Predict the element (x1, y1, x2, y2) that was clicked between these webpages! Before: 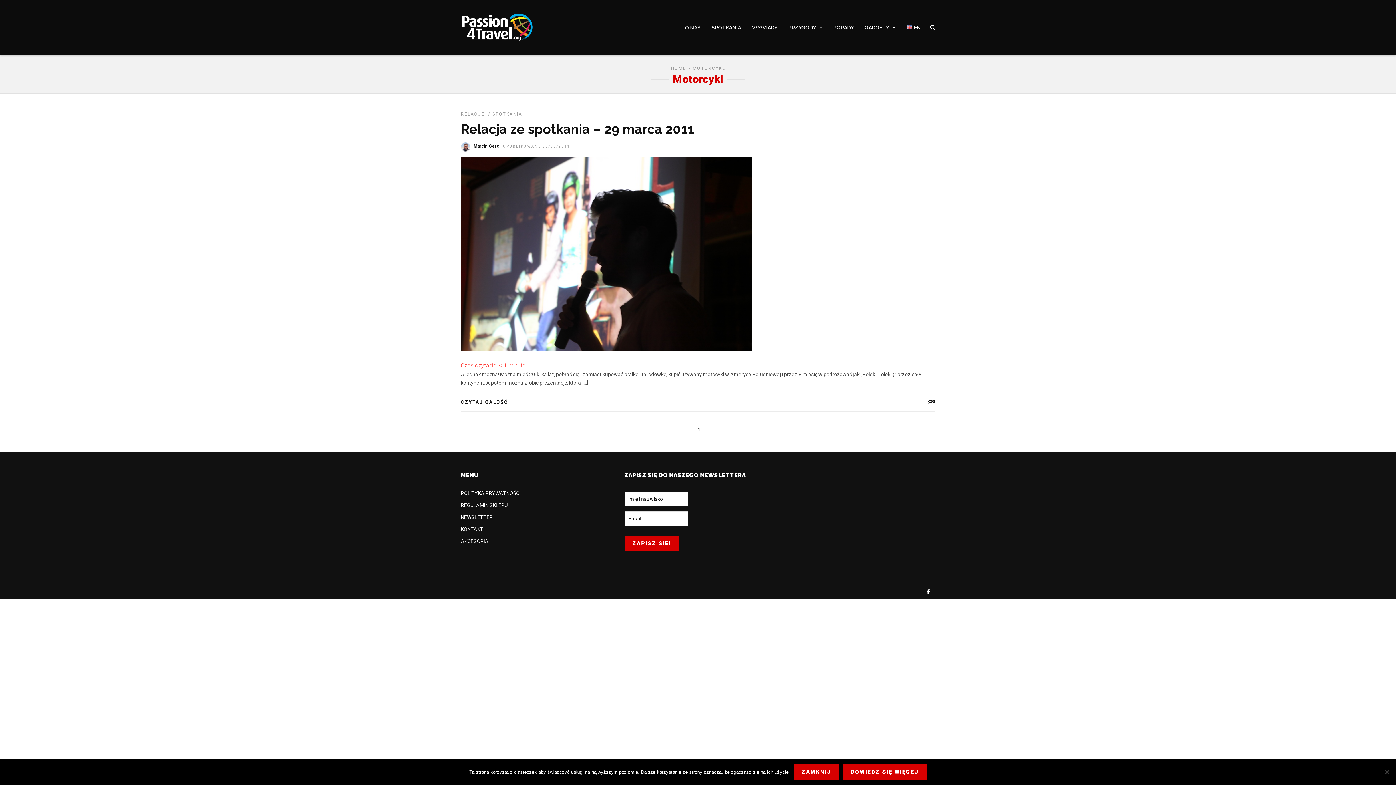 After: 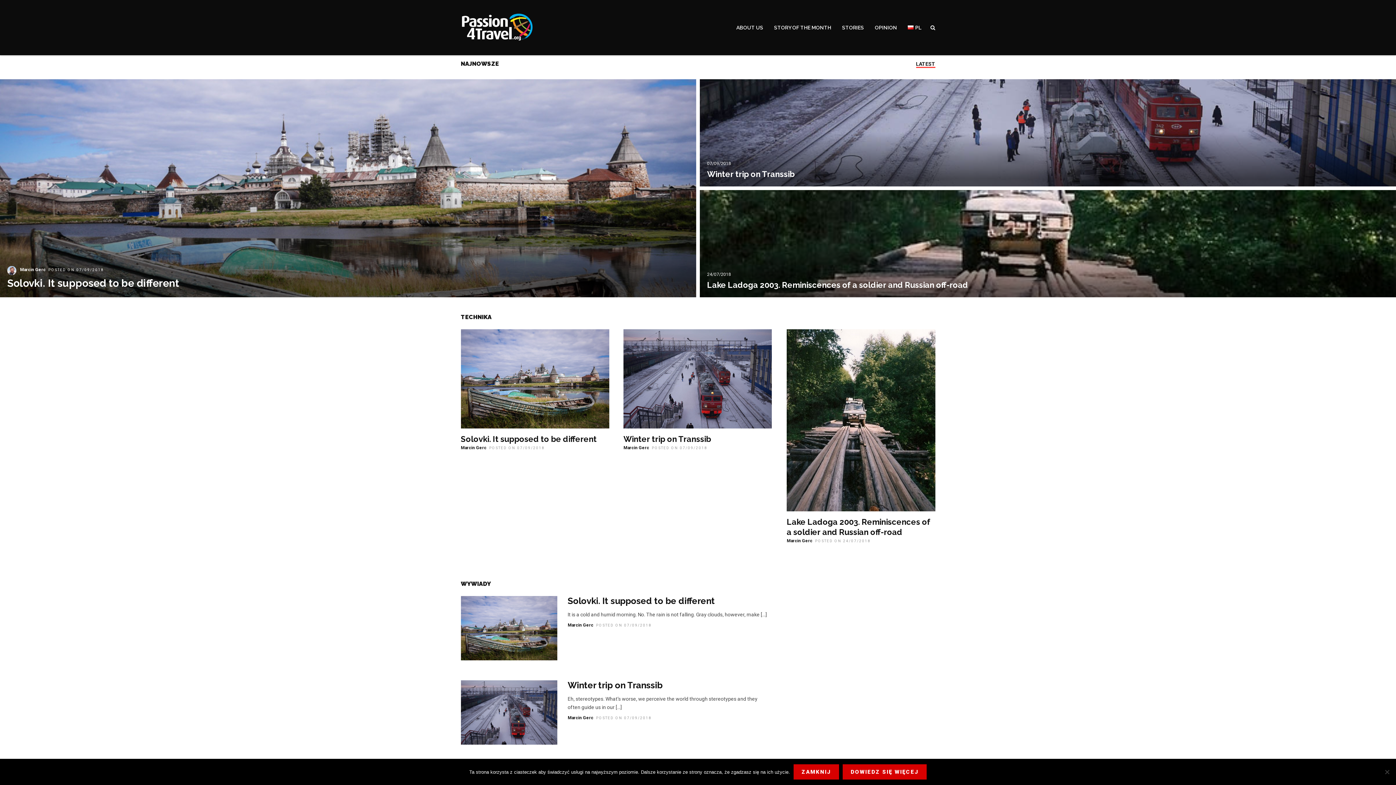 Action: label: EN bbox: (901, 20, 926, 35)